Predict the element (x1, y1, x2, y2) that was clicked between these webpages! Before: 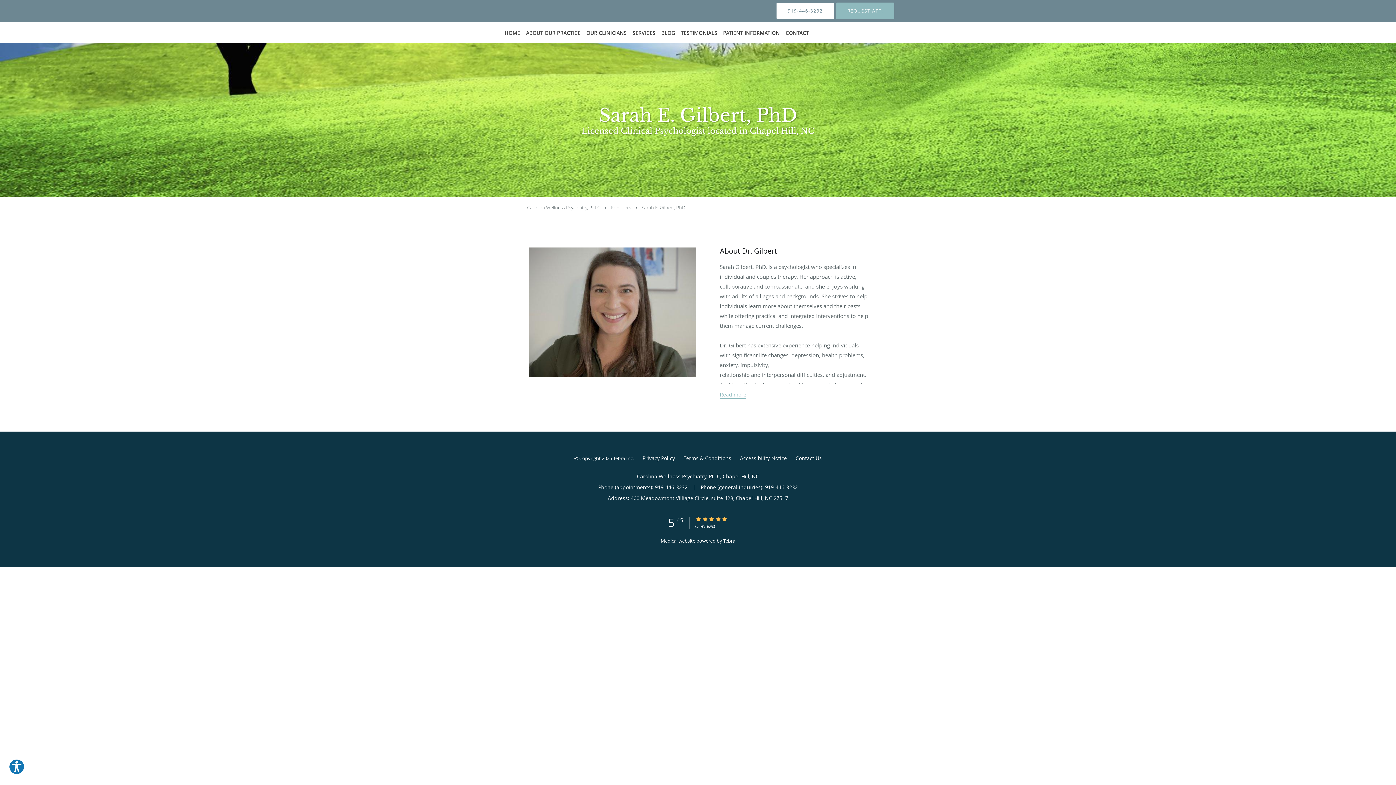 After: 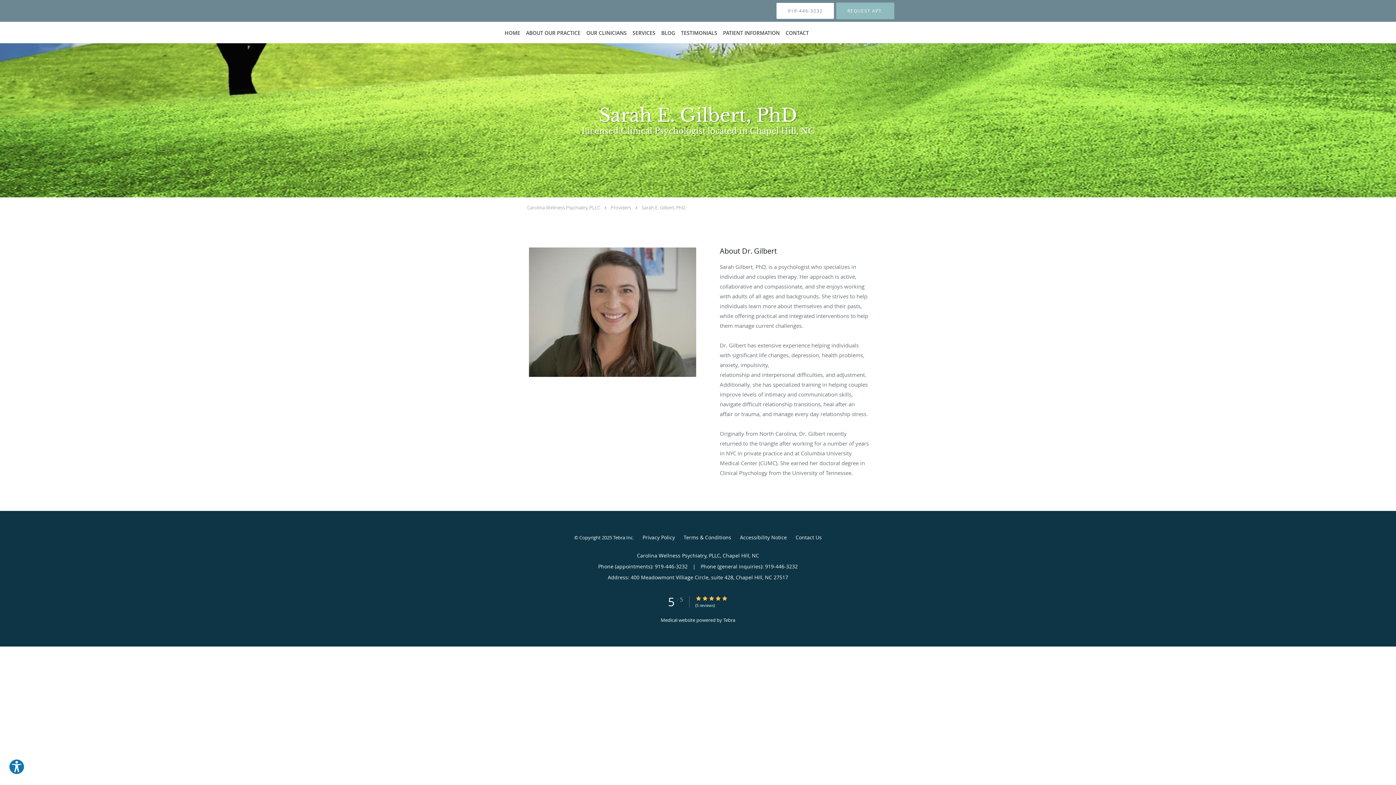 Action: bbox: (720, 391, 746, 398) label: Read more